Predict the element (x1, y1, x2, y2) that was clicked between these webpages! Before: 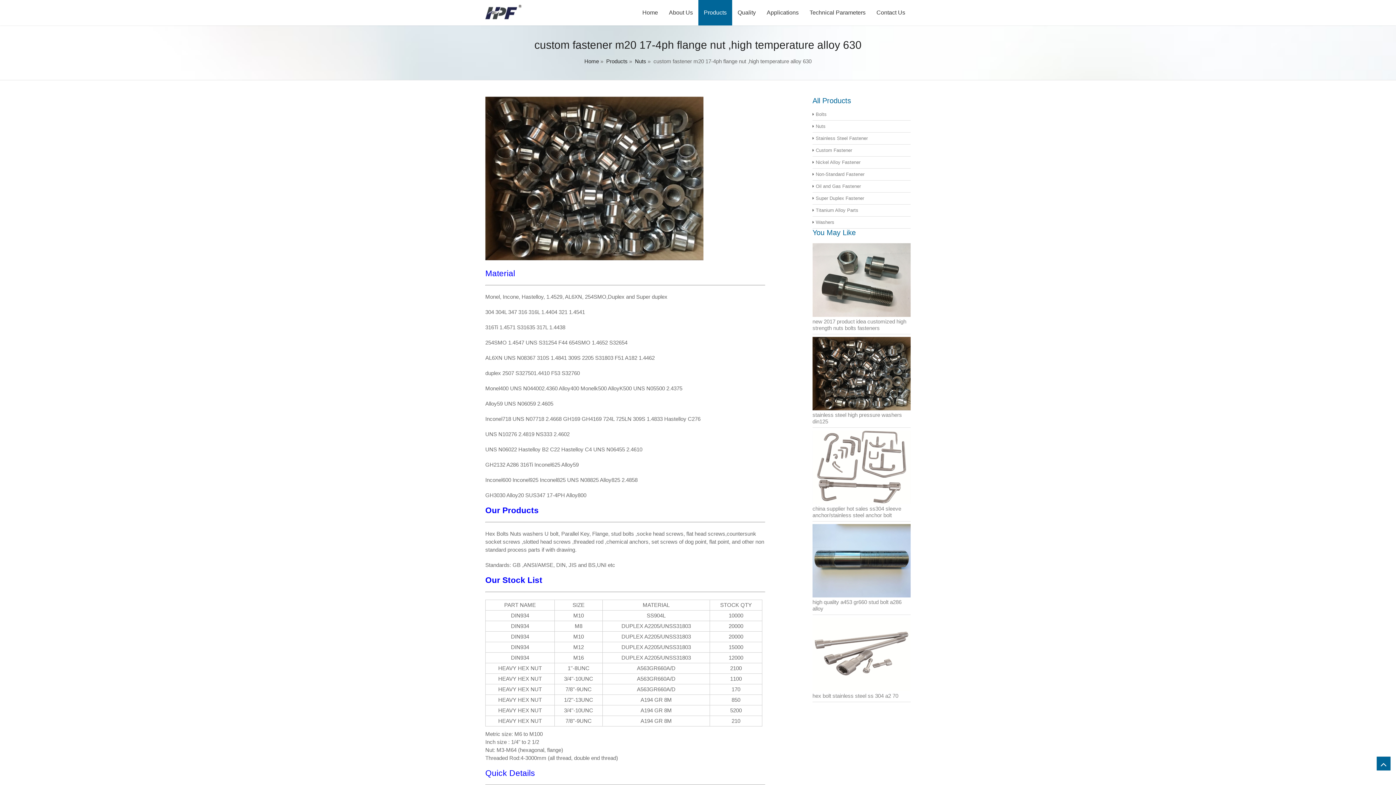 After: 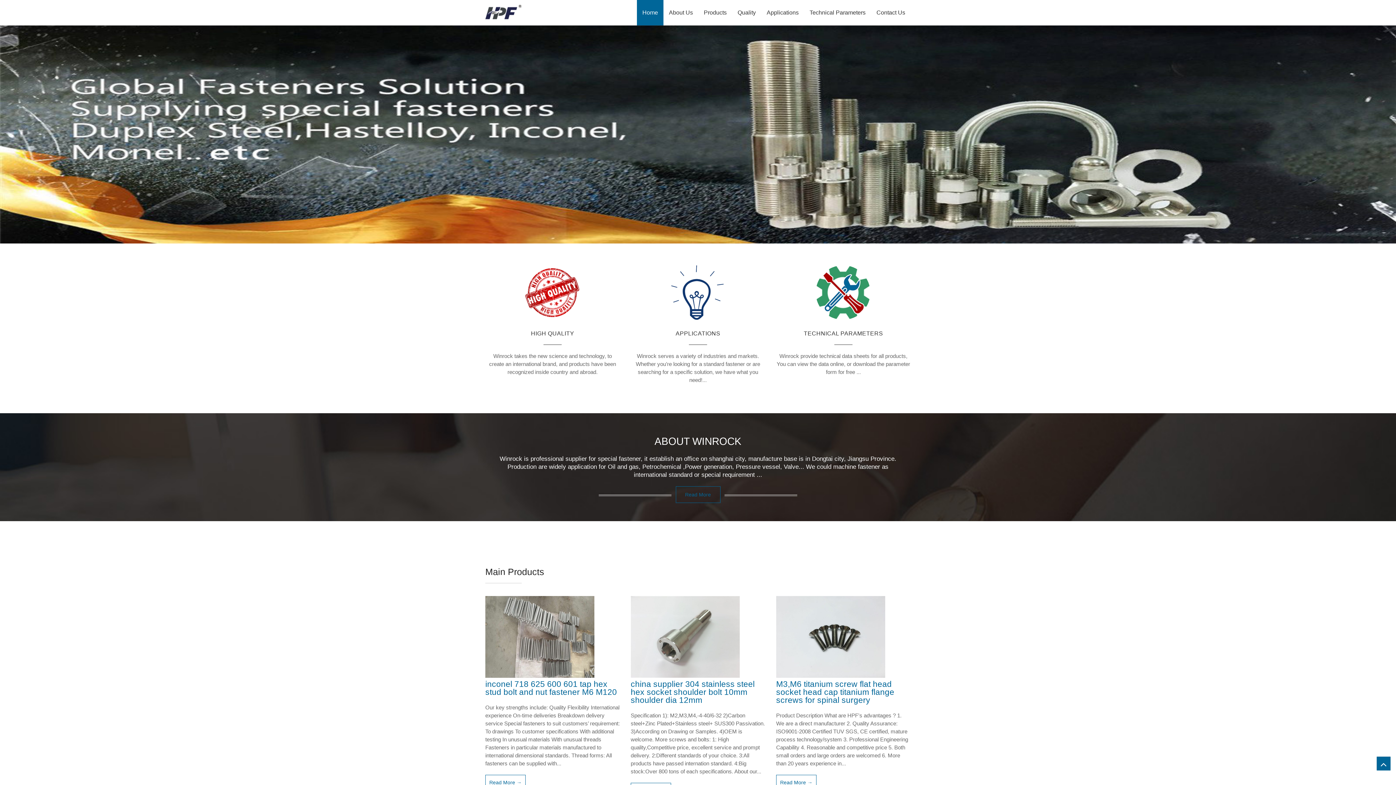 Action: bbox: (485, 14, 521, 20)